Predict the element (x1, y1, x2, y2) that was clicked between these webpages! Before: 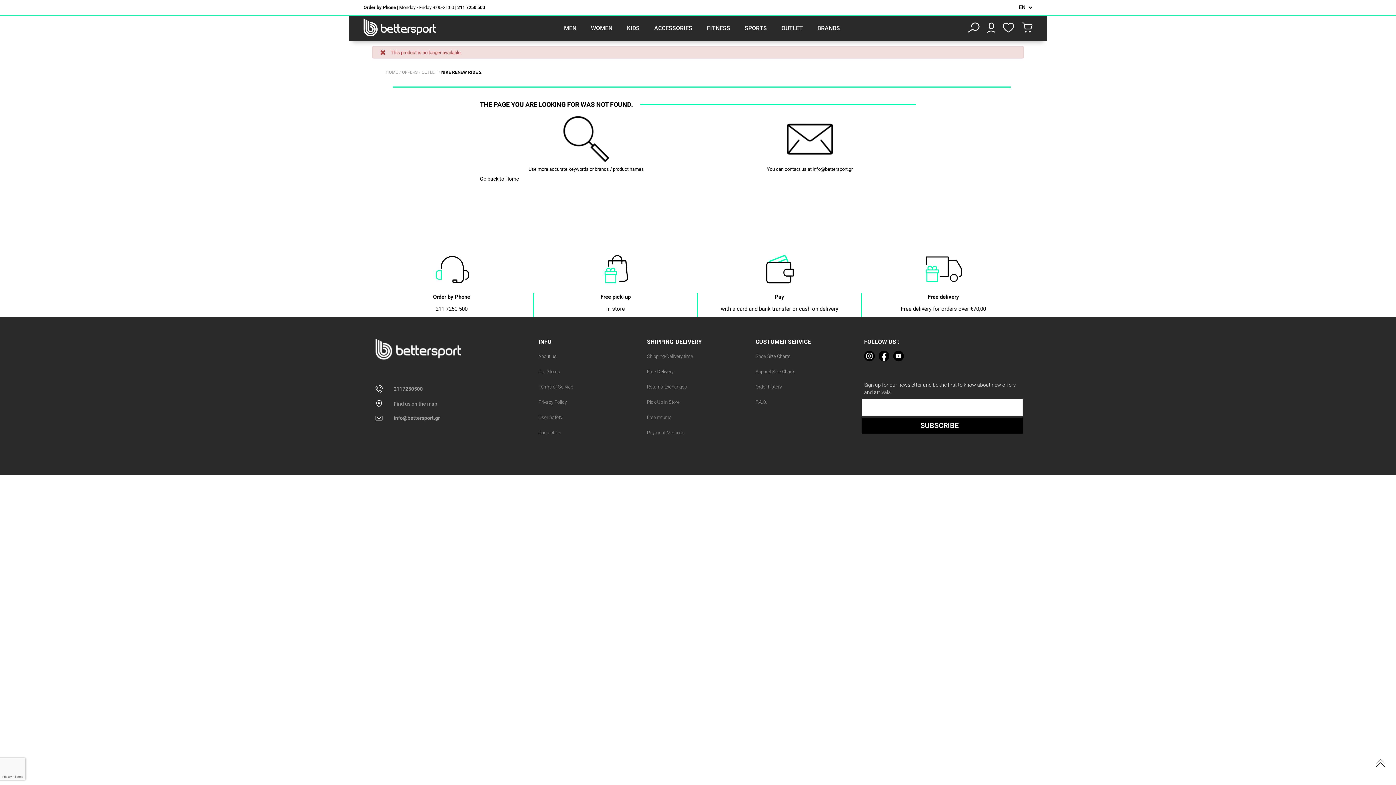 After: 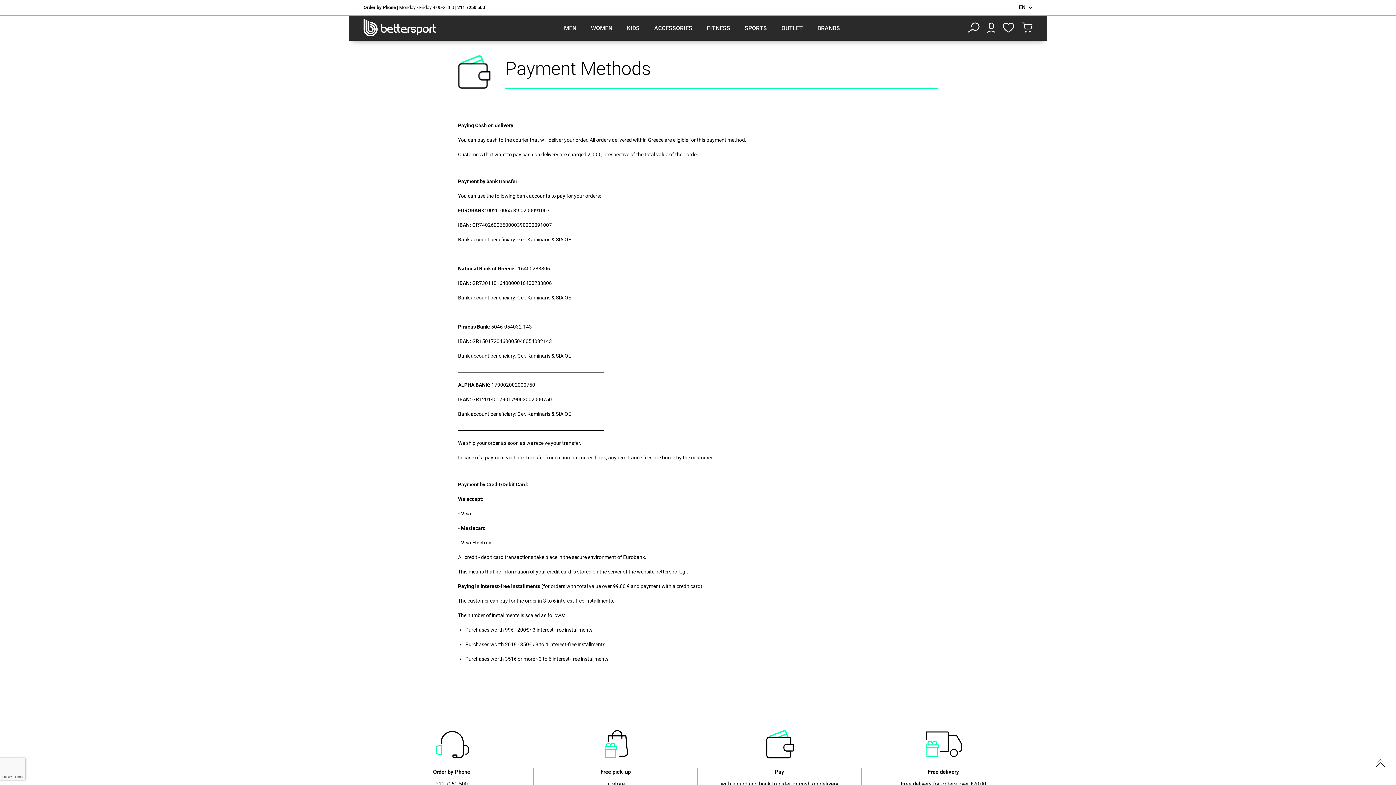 Action: label: Payment Methods bbox: (647, 427, 684, 438)